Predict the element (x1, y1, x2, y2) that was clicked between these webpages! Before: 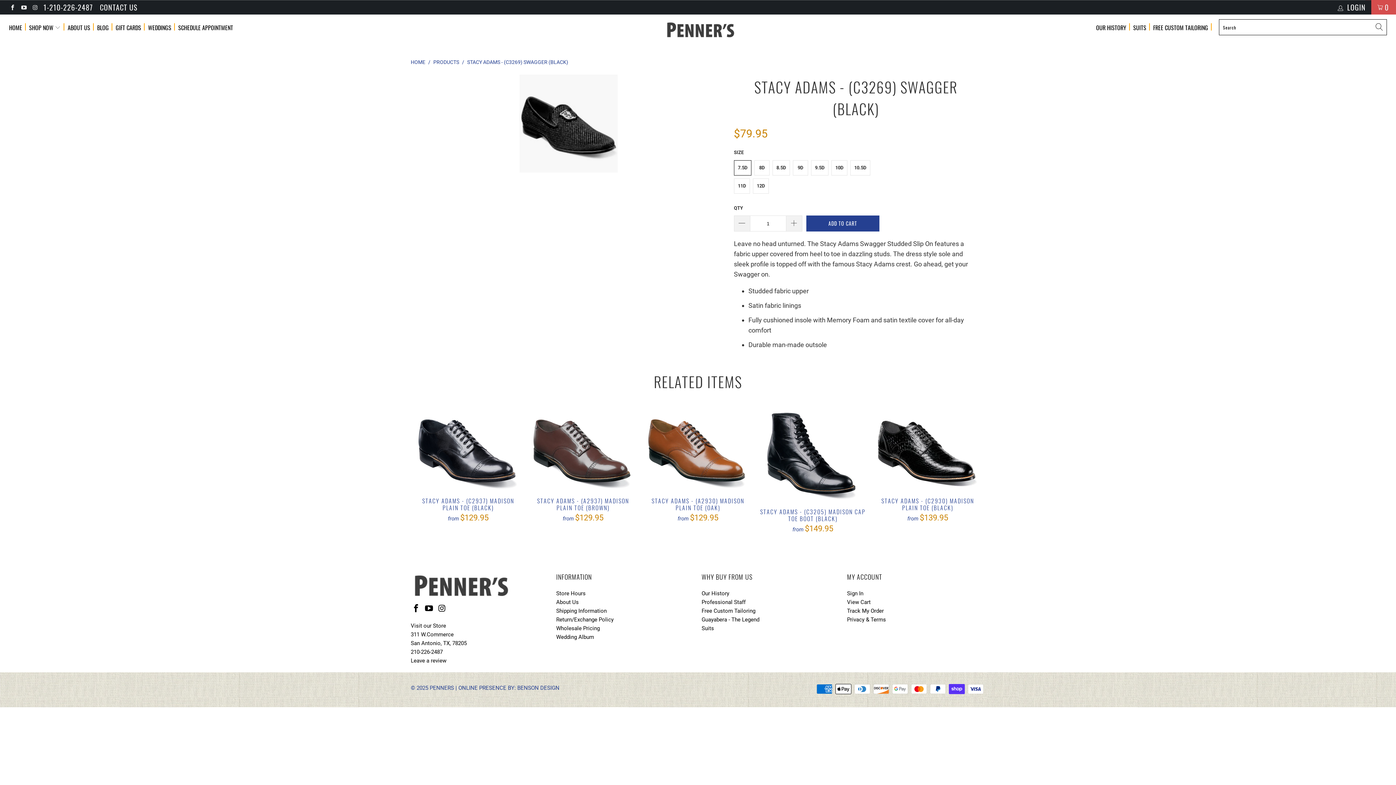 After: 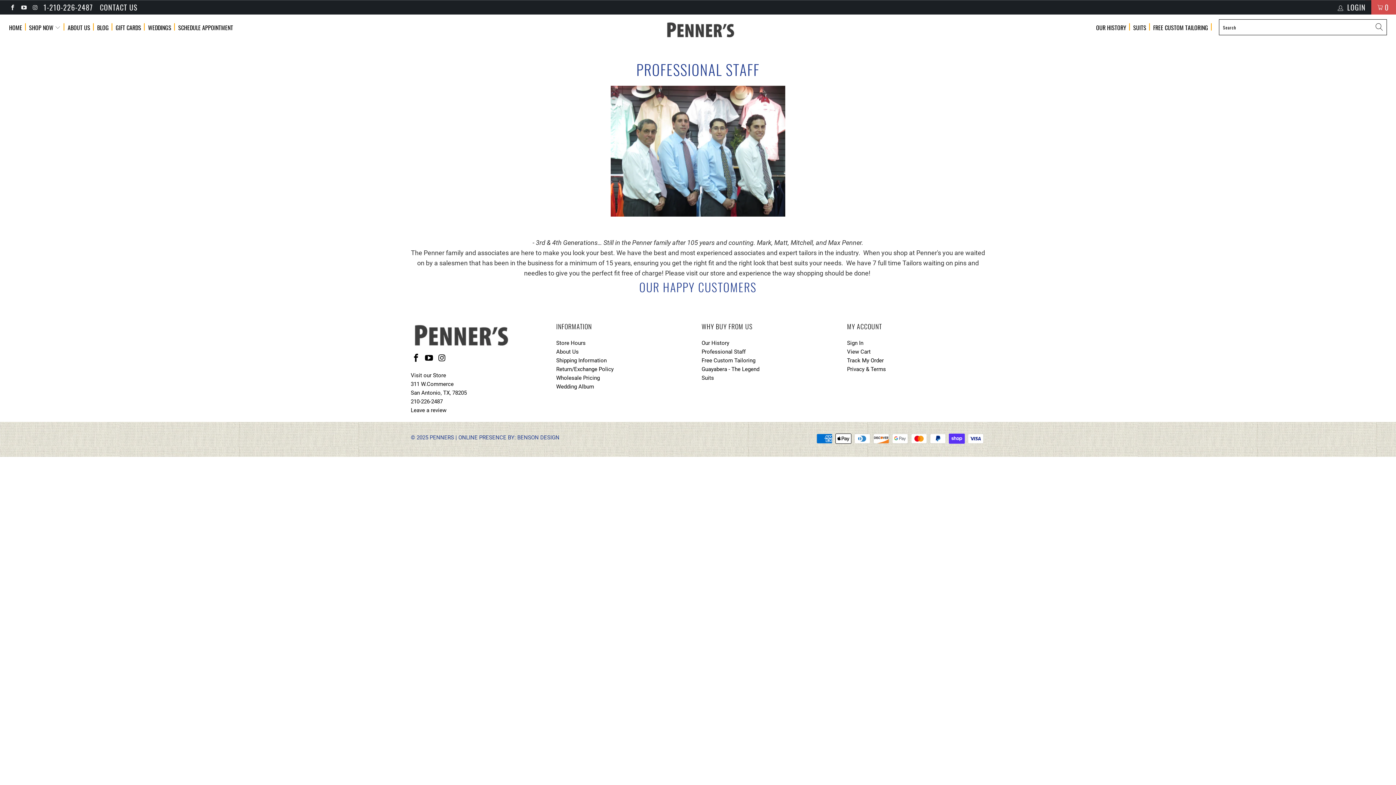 Action: bbox: (701, 599, 745, 605) label: Professional Staff